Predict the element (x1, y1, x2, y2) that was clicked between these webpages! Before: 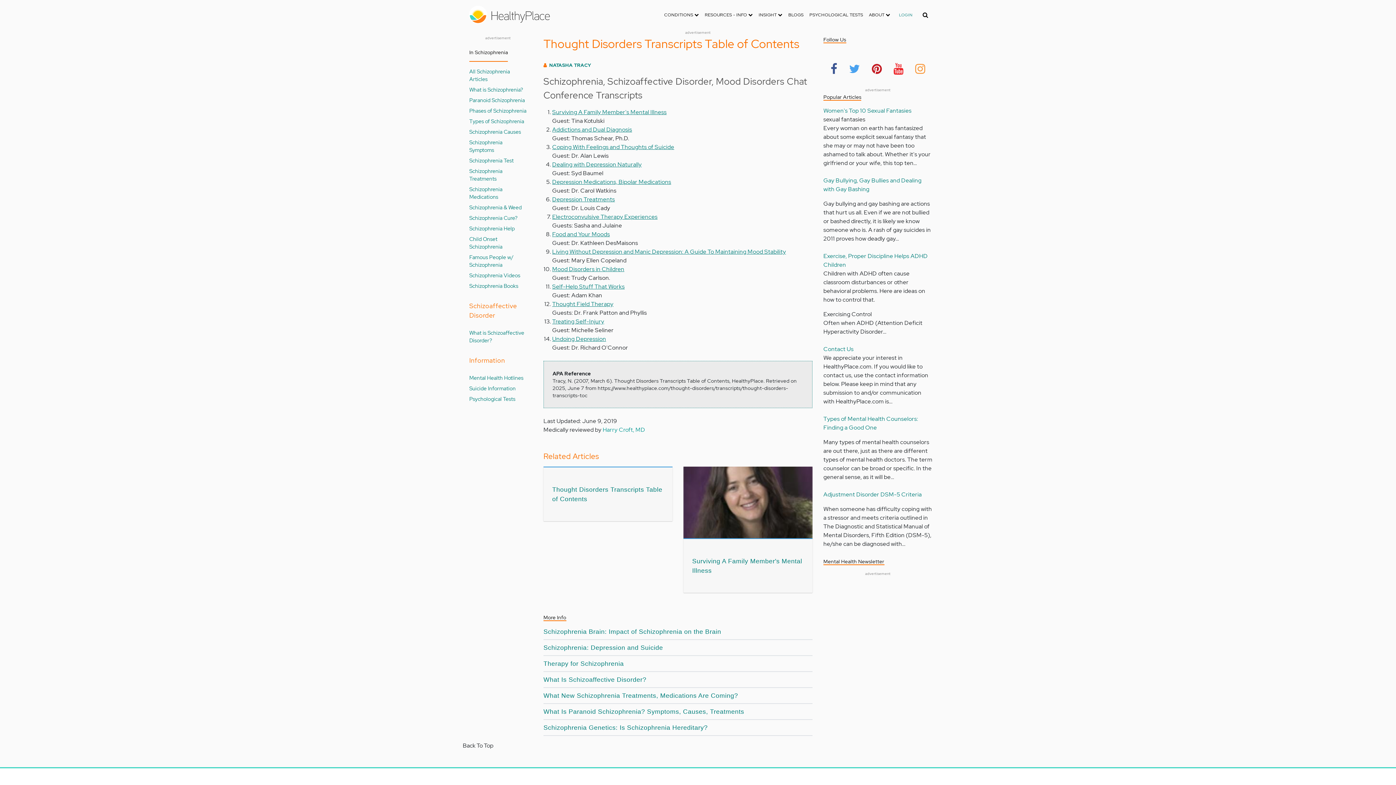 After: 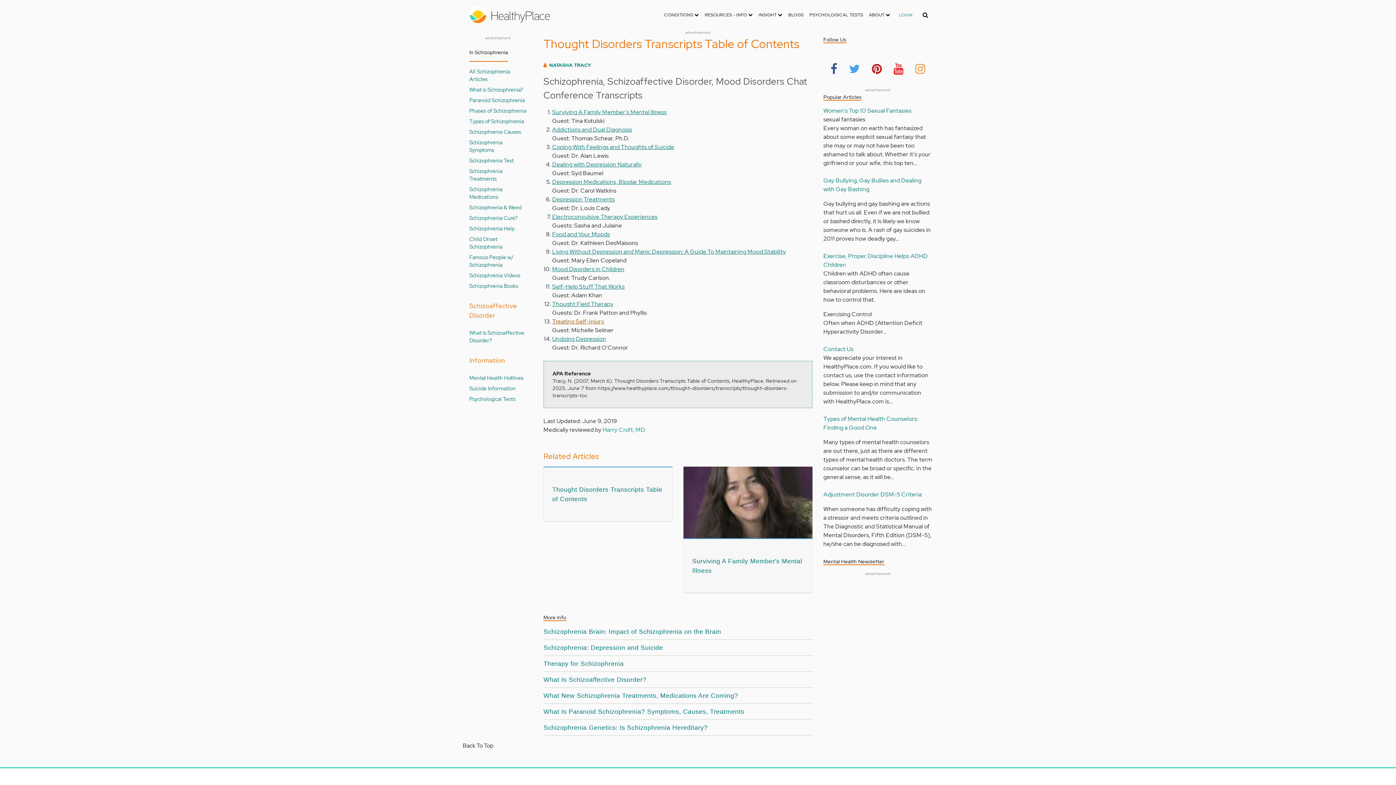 Action: bbox: (552, 317, 604, 325) label: Treating Self-Injury